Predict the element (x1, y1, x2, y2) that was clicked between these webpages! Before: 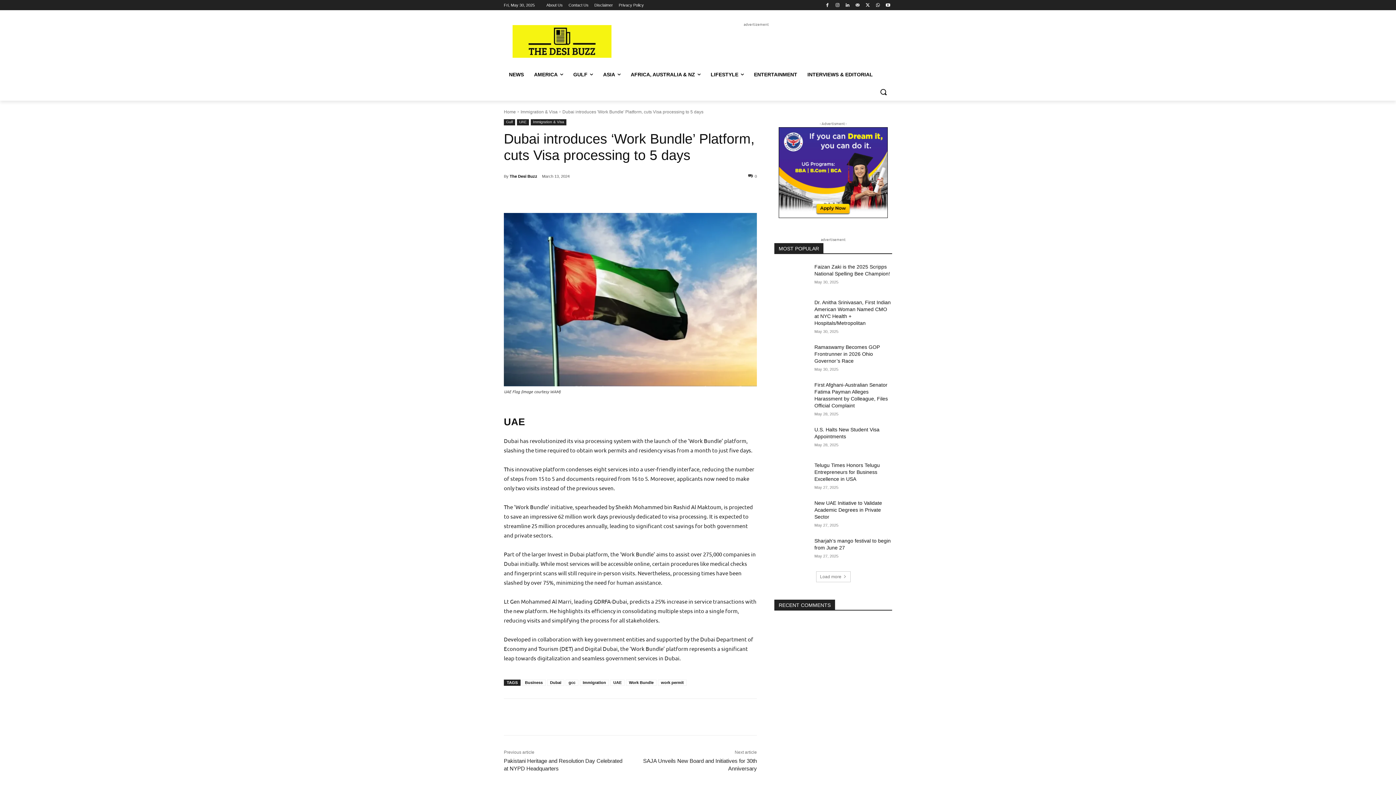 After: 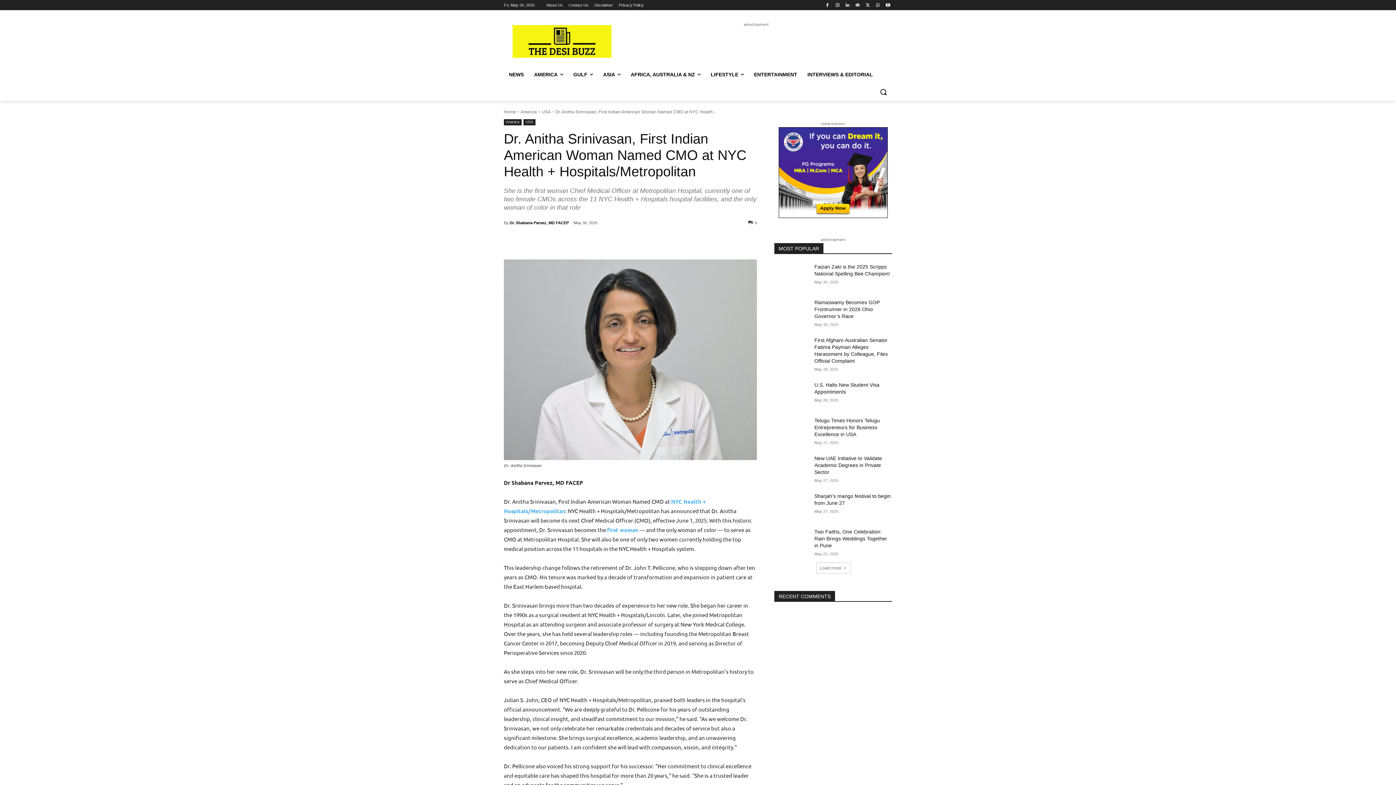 Action: bbox: (774, 299, 809, 324)